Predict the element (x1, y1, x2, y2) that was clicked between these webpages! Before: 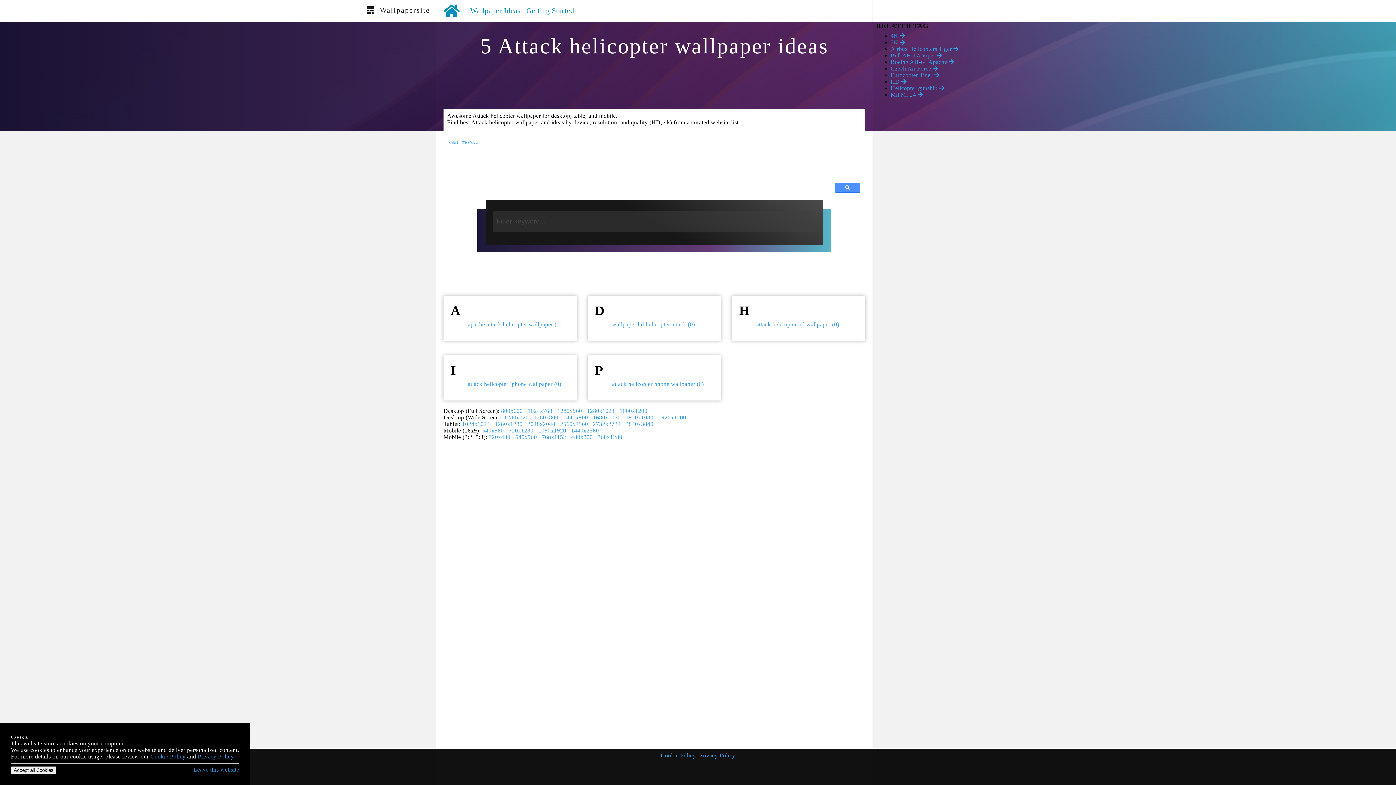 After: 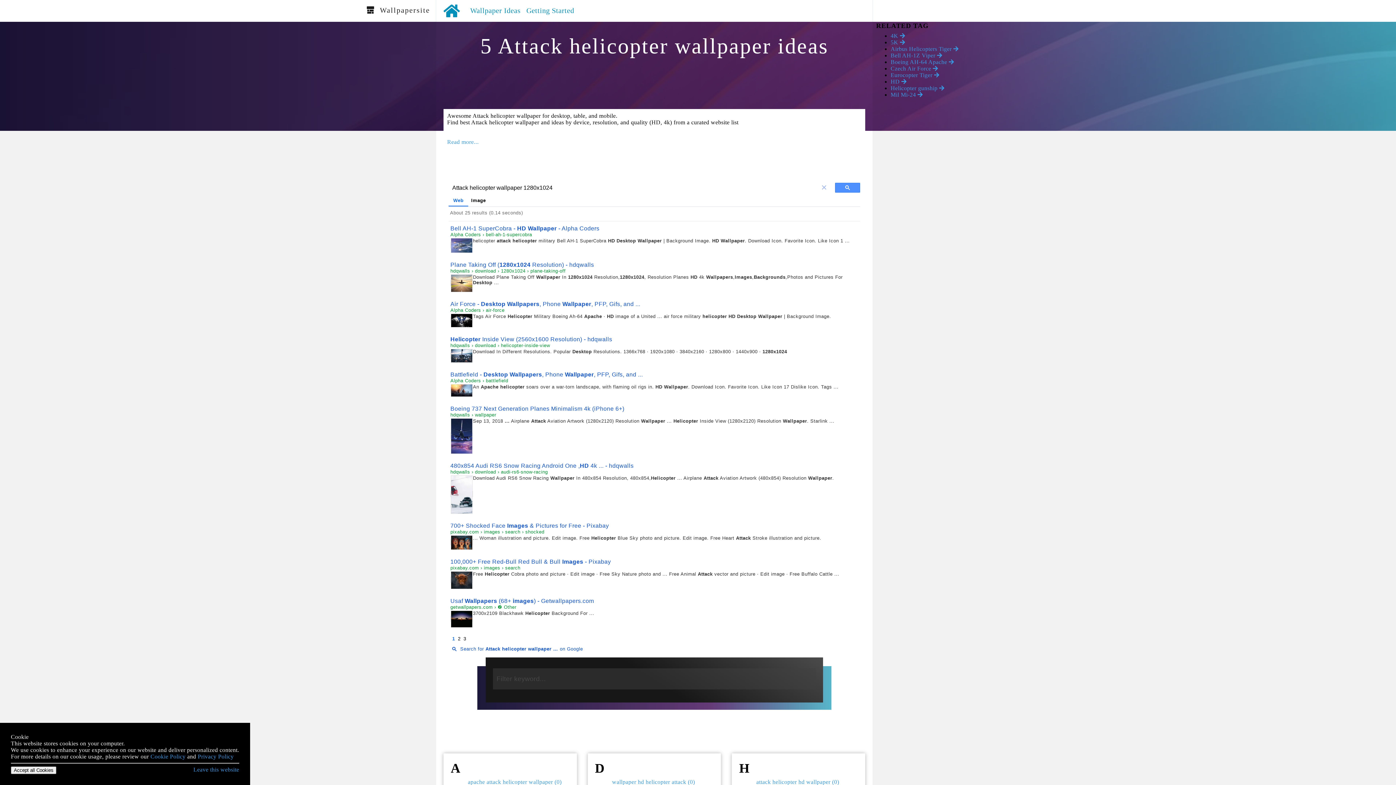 Action: label: 1280x1024 bbox: (587, 408, 614, 414)